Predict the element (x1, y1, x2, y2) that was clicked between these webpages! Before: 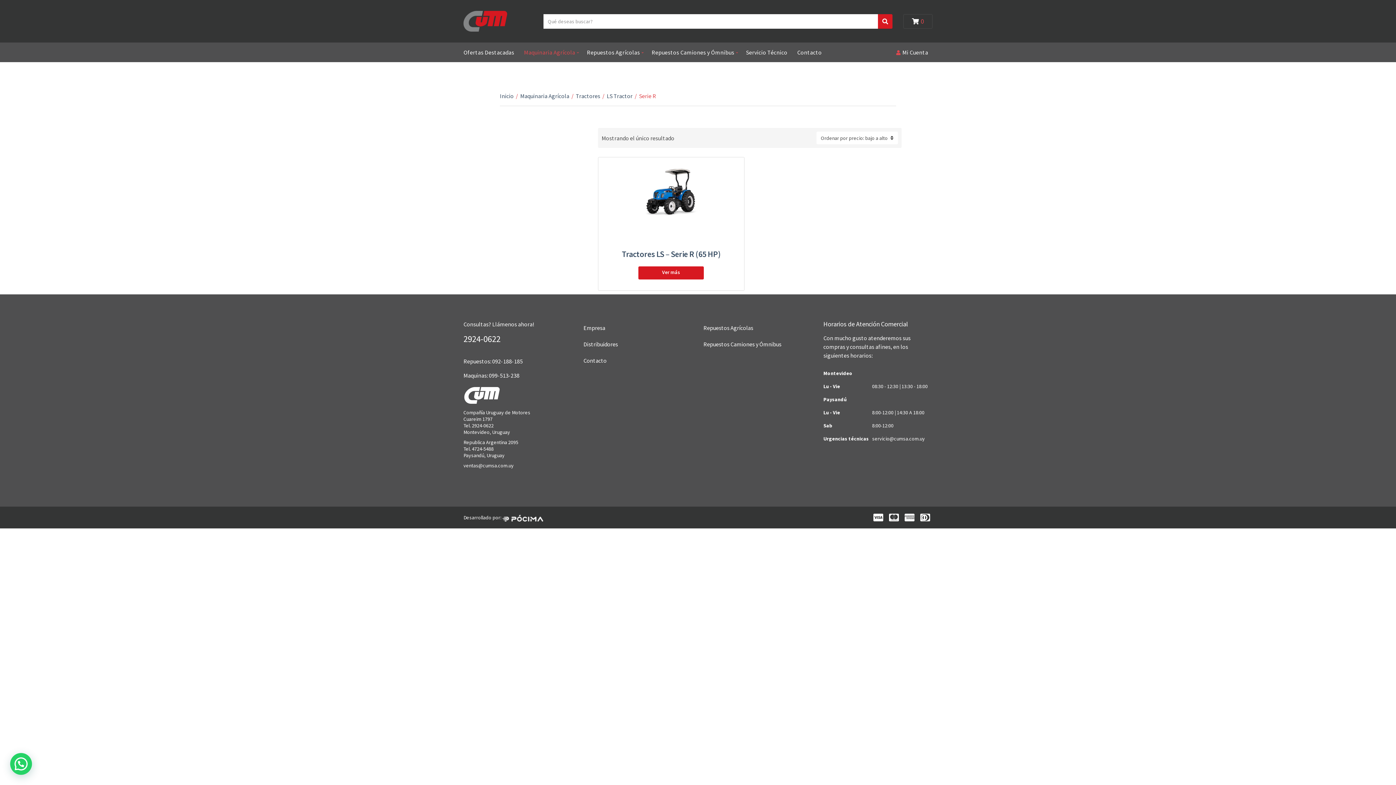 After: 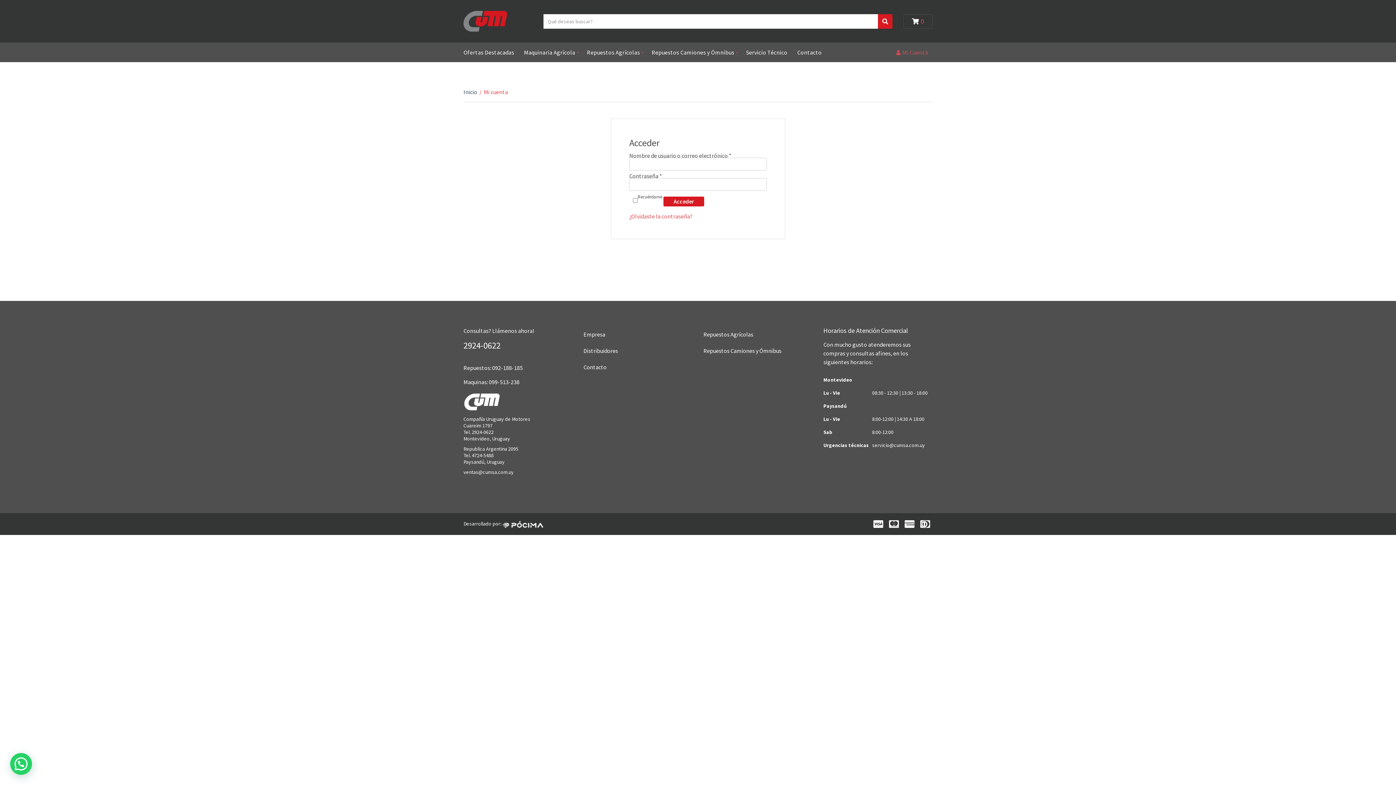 Action: label: Mi Cuenta bbox: (902, 42, 928, 62)